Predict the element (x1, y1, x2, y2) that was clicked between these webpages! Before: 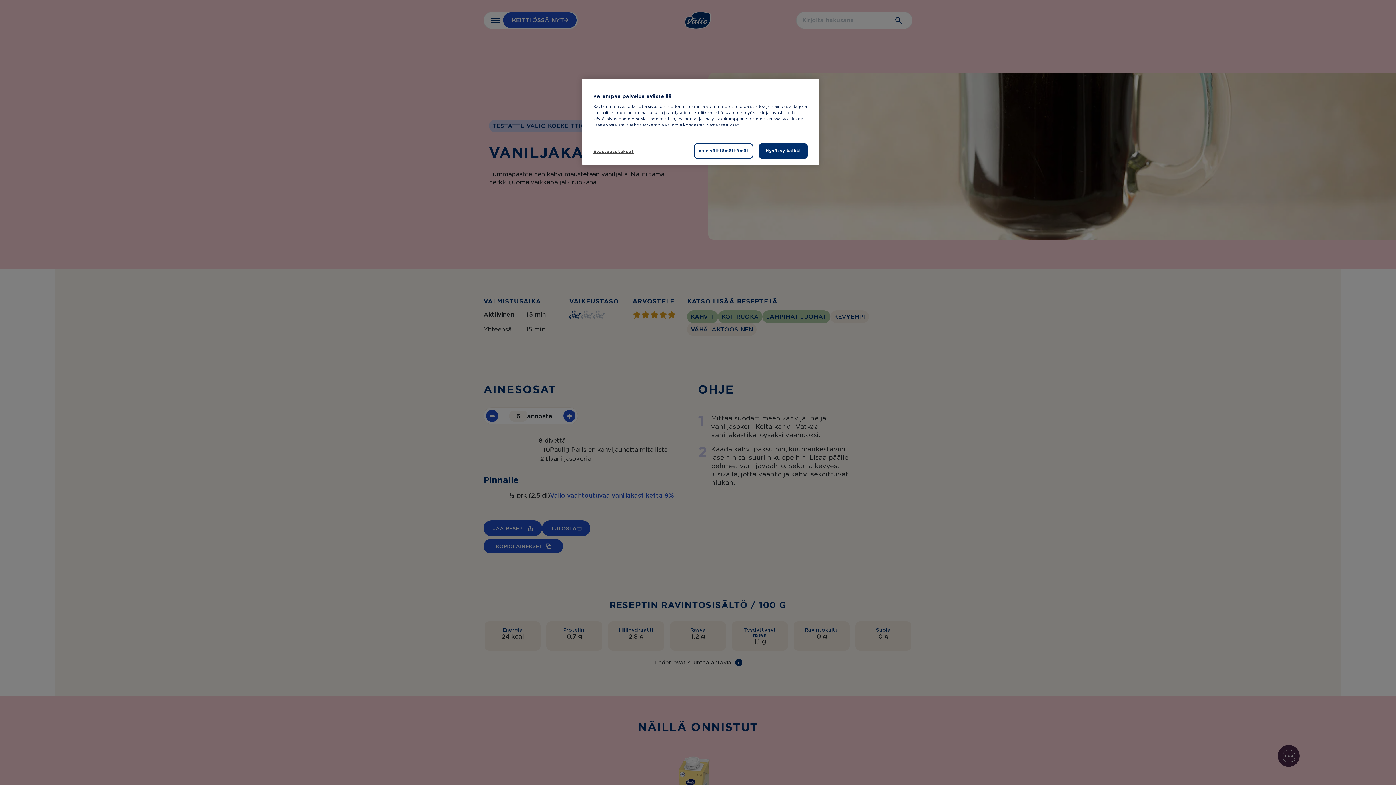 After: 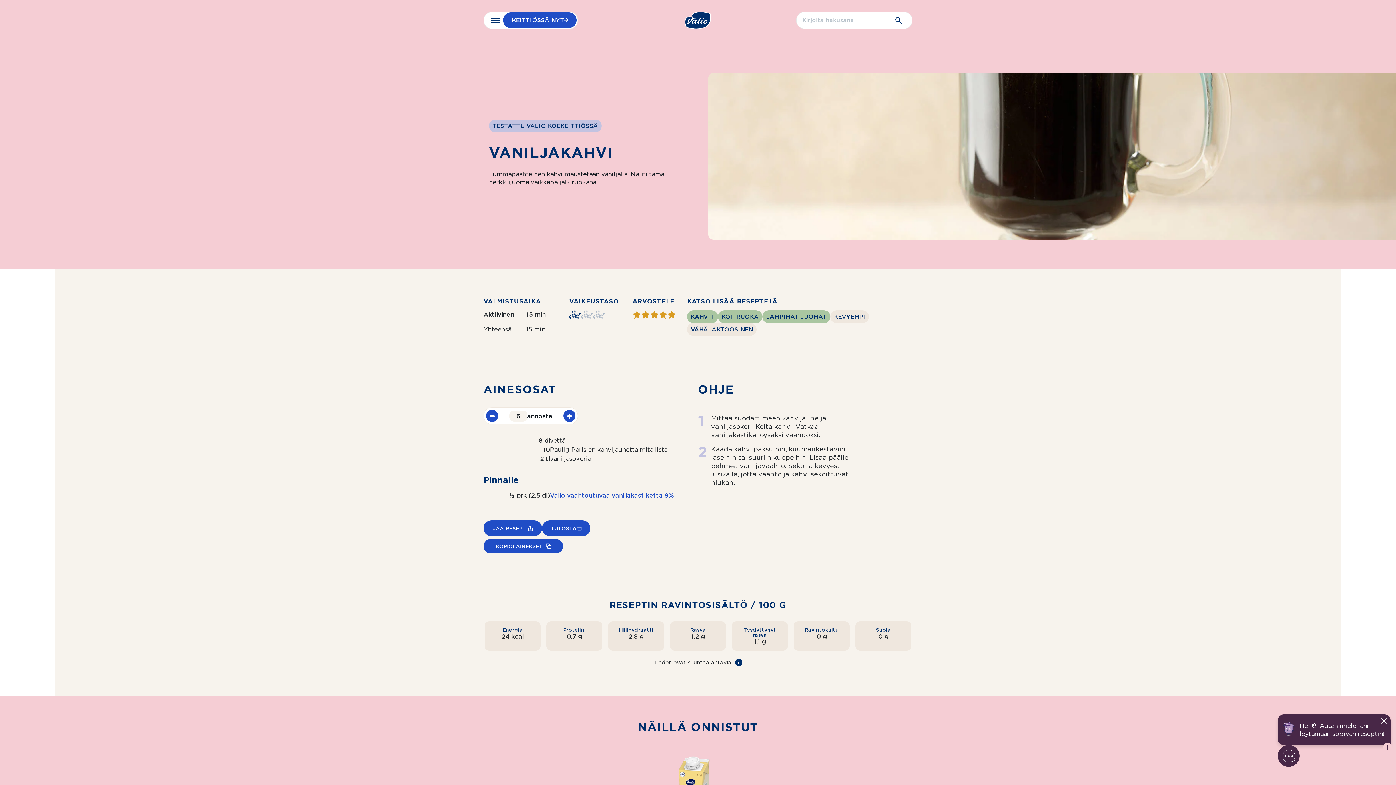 Action: bbox: (694, 143, 753, 158) label: Vain välttämättömät